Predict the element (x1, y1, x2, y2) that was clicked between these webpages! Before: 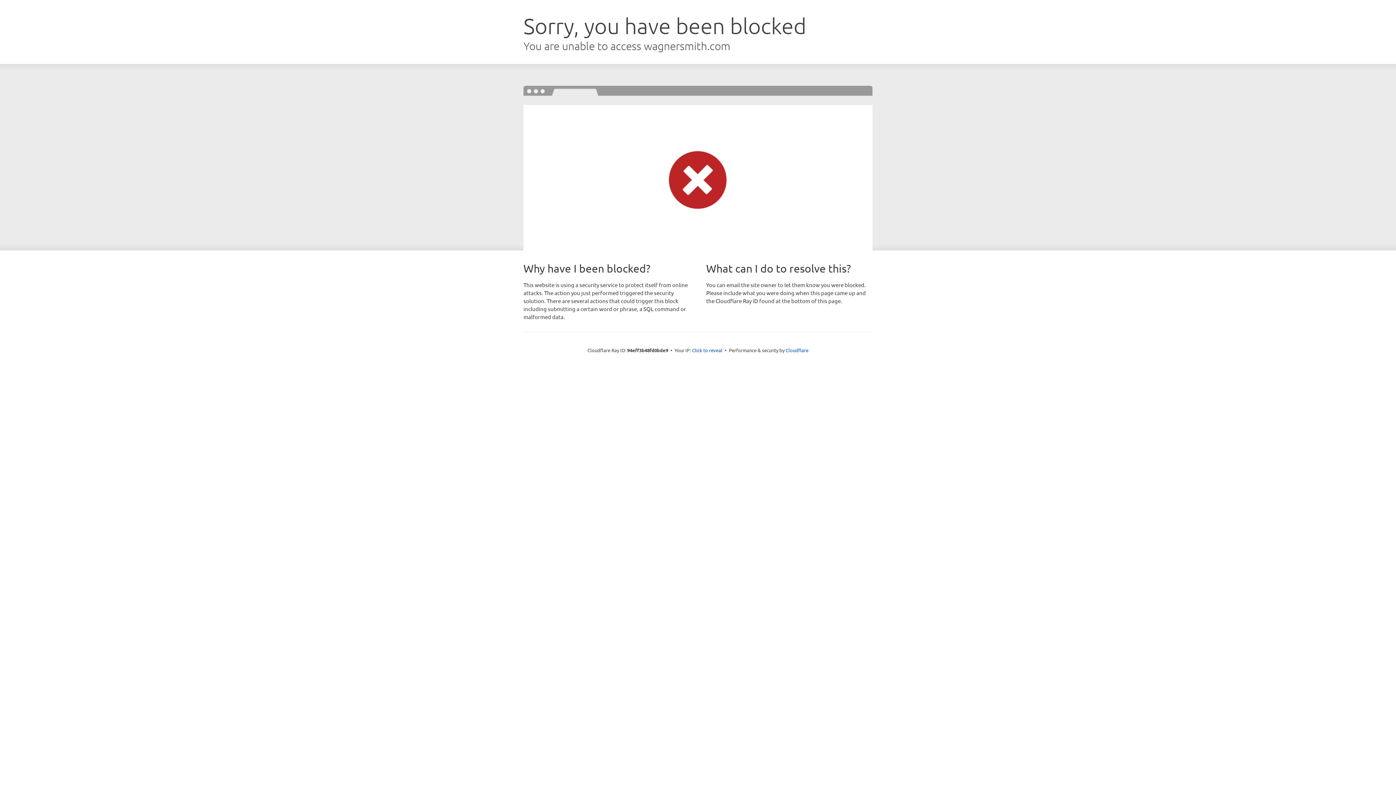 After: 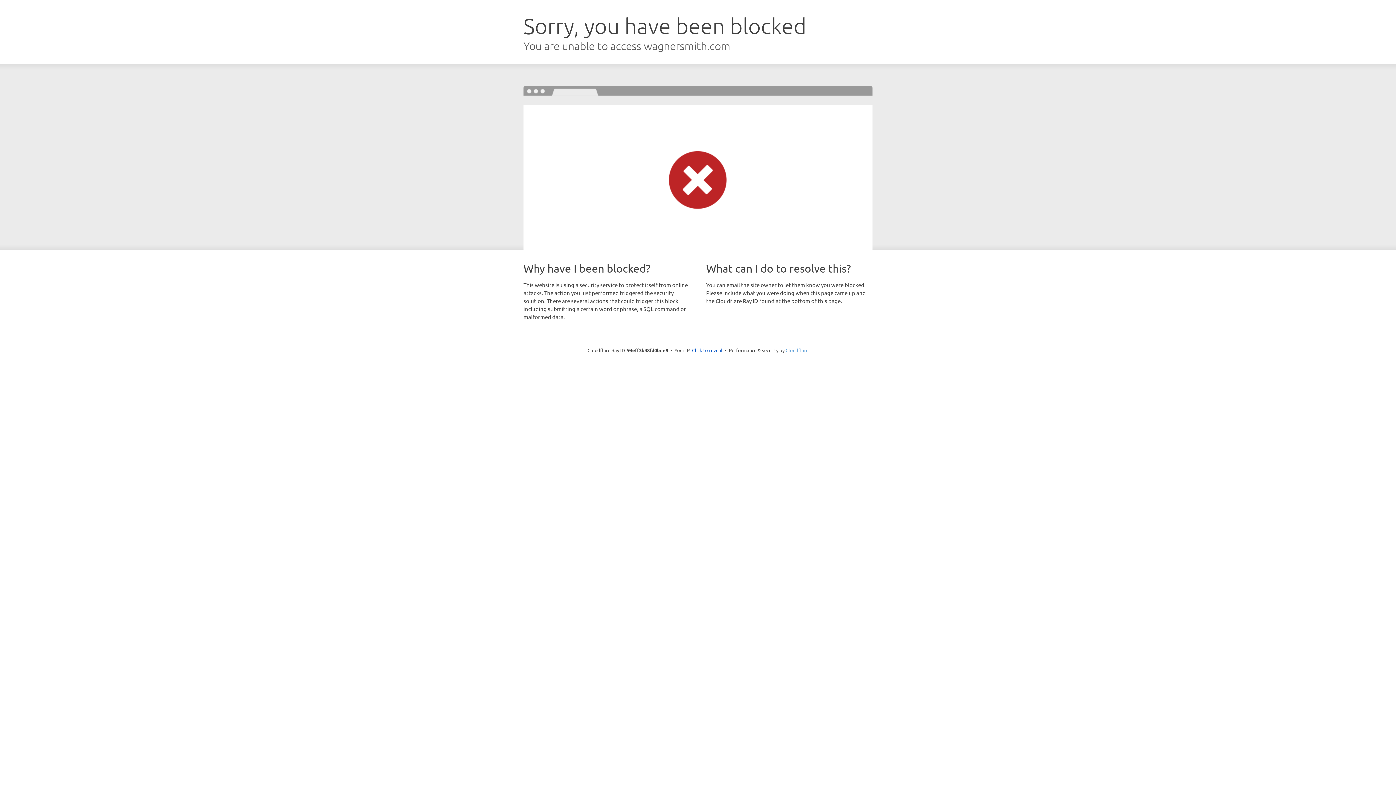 Action: bbox: (785, 347, 808, 353) label: Cloudflare